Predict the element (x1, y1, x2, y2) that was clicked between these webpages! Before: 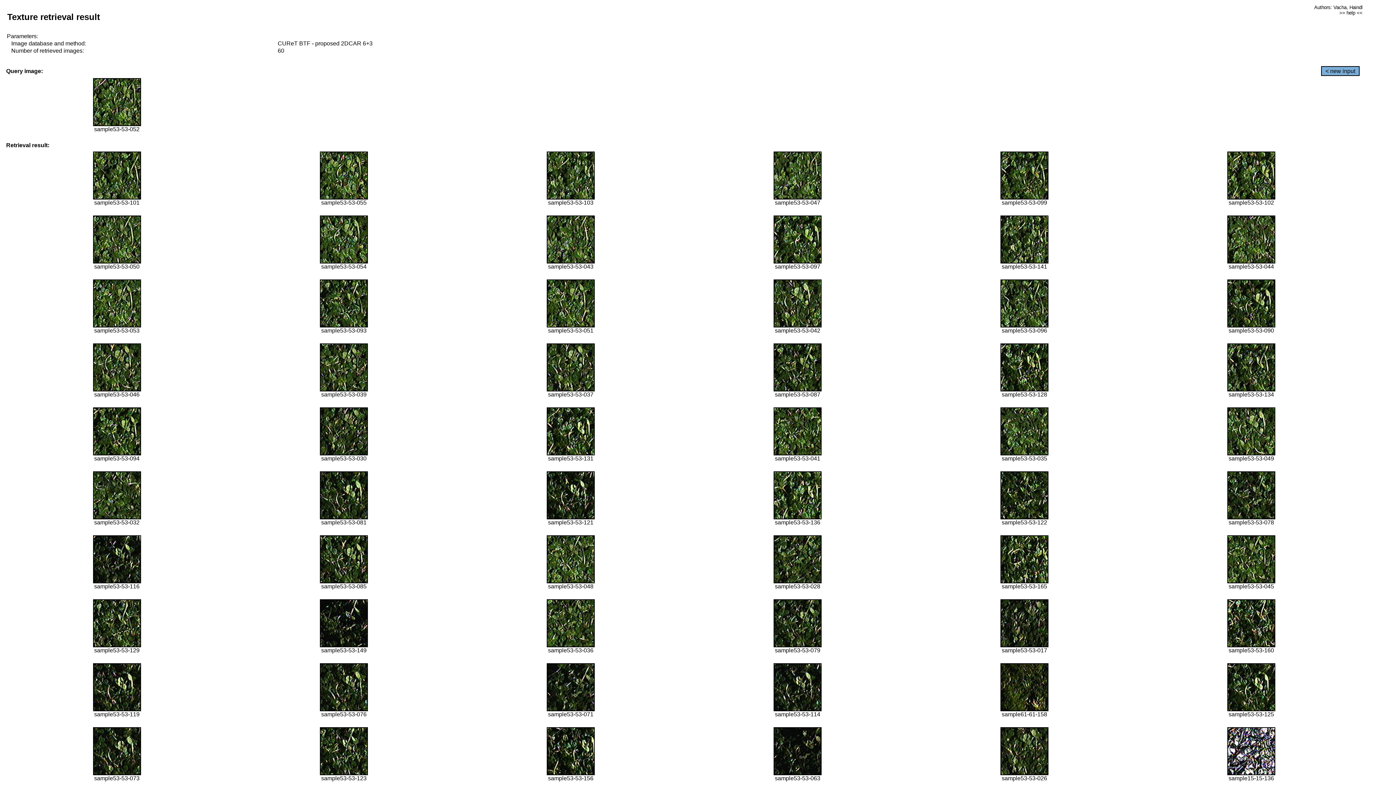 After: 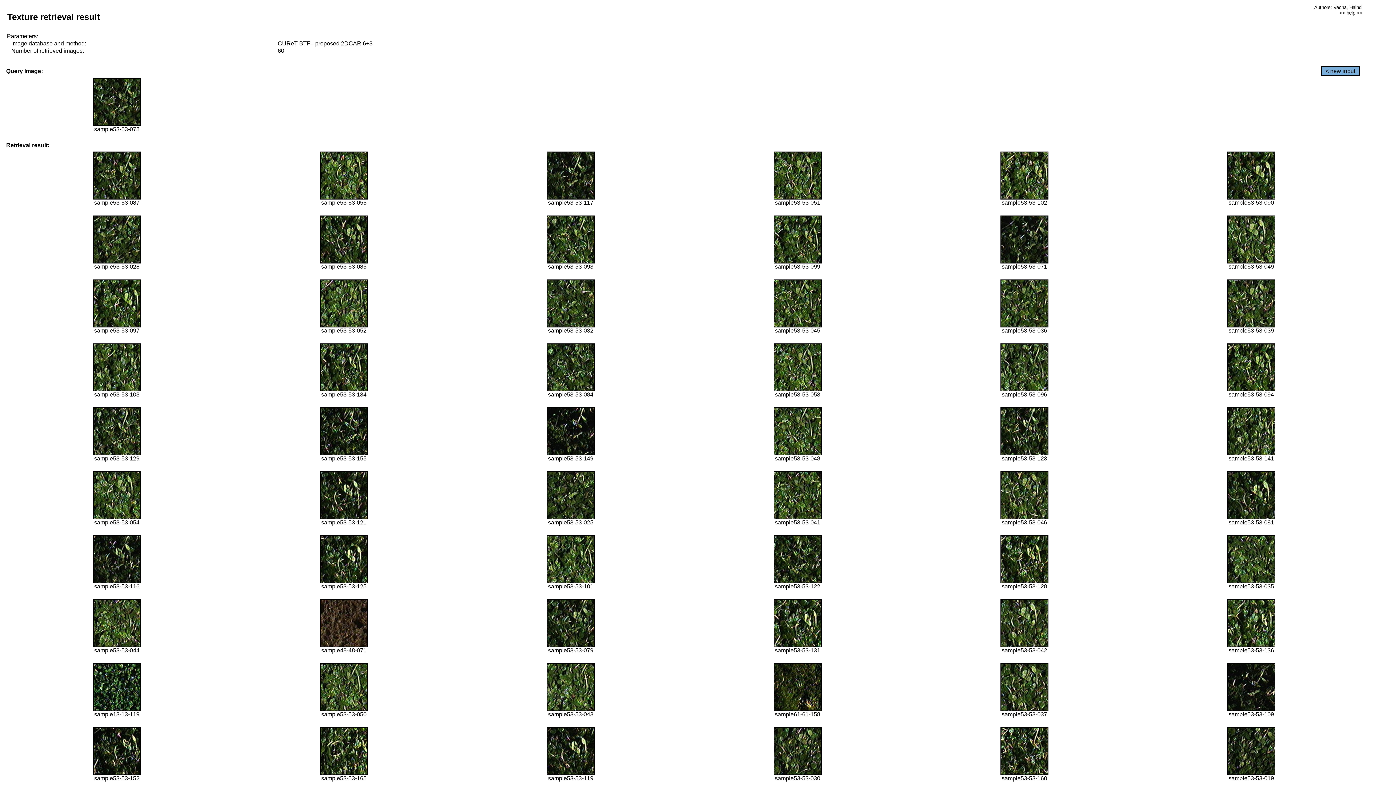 Action: bbox: (1227, 514, 1275, 520)